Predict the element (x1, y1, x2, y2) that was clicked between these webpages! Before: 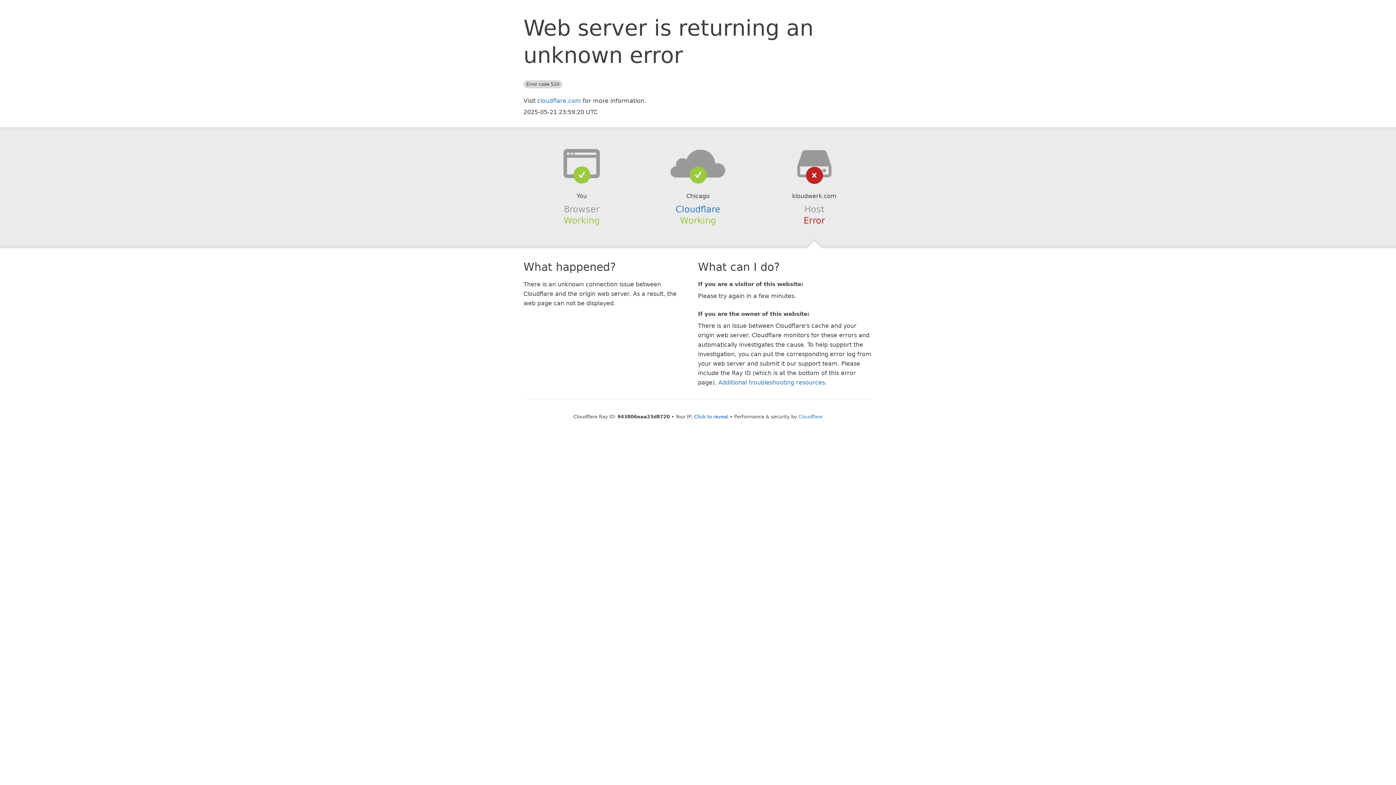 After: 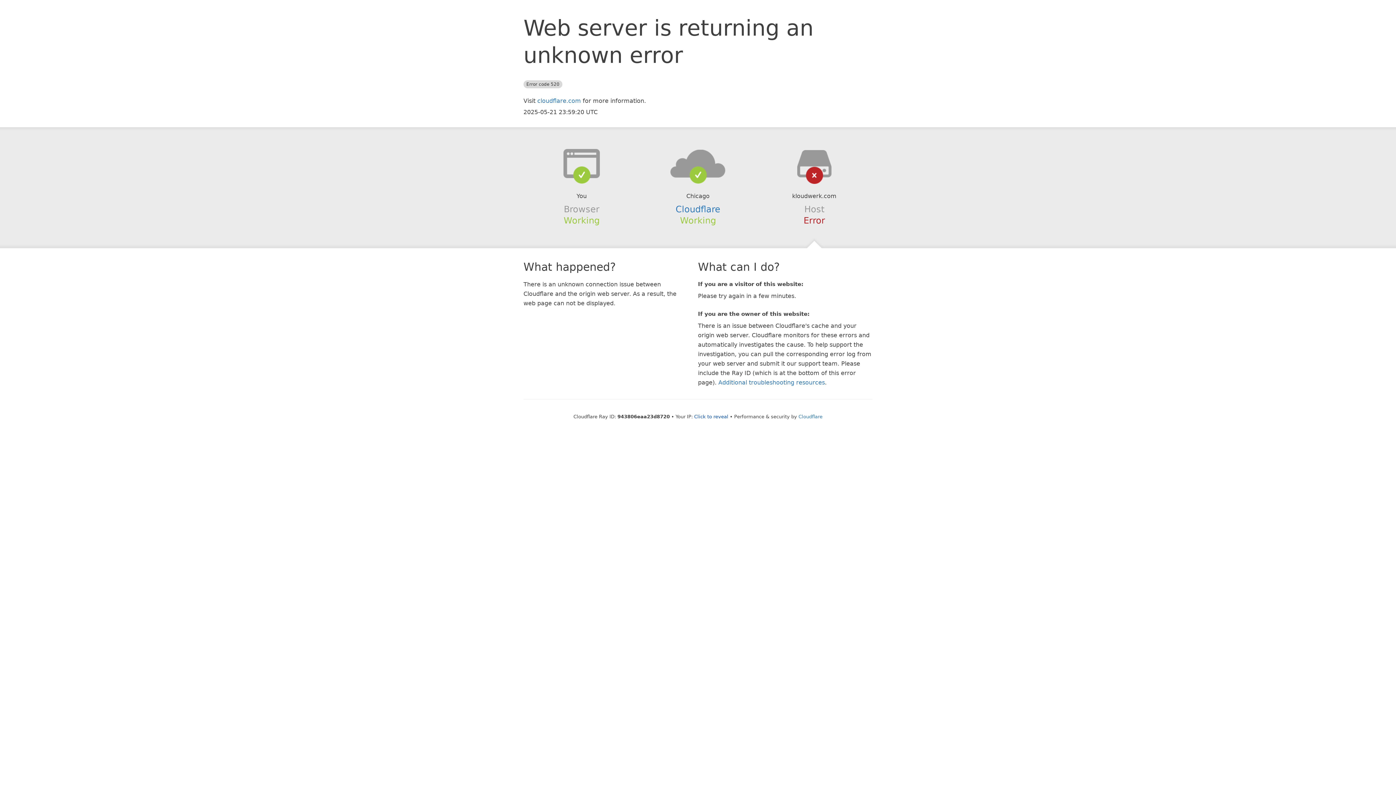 Action: bbox: (639, 148, 756, 178)